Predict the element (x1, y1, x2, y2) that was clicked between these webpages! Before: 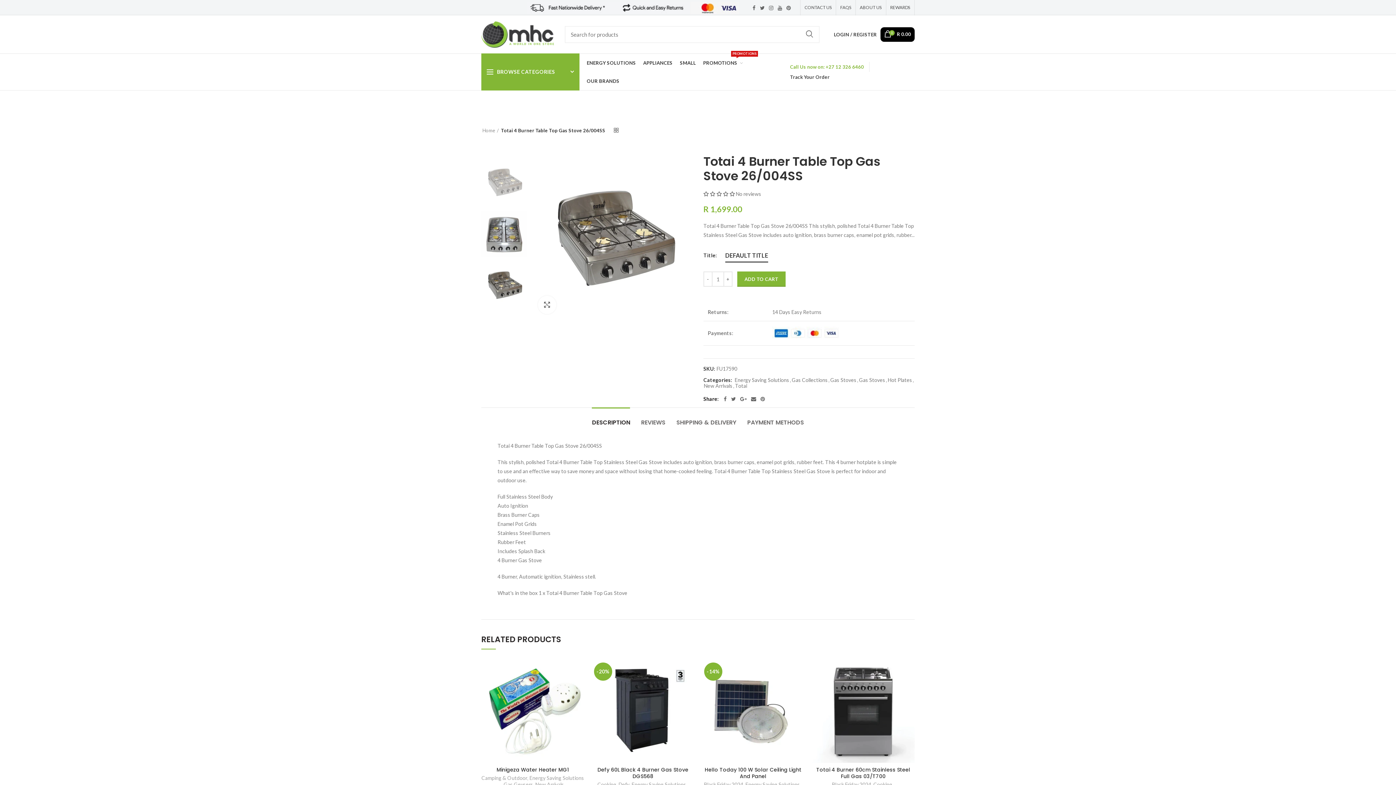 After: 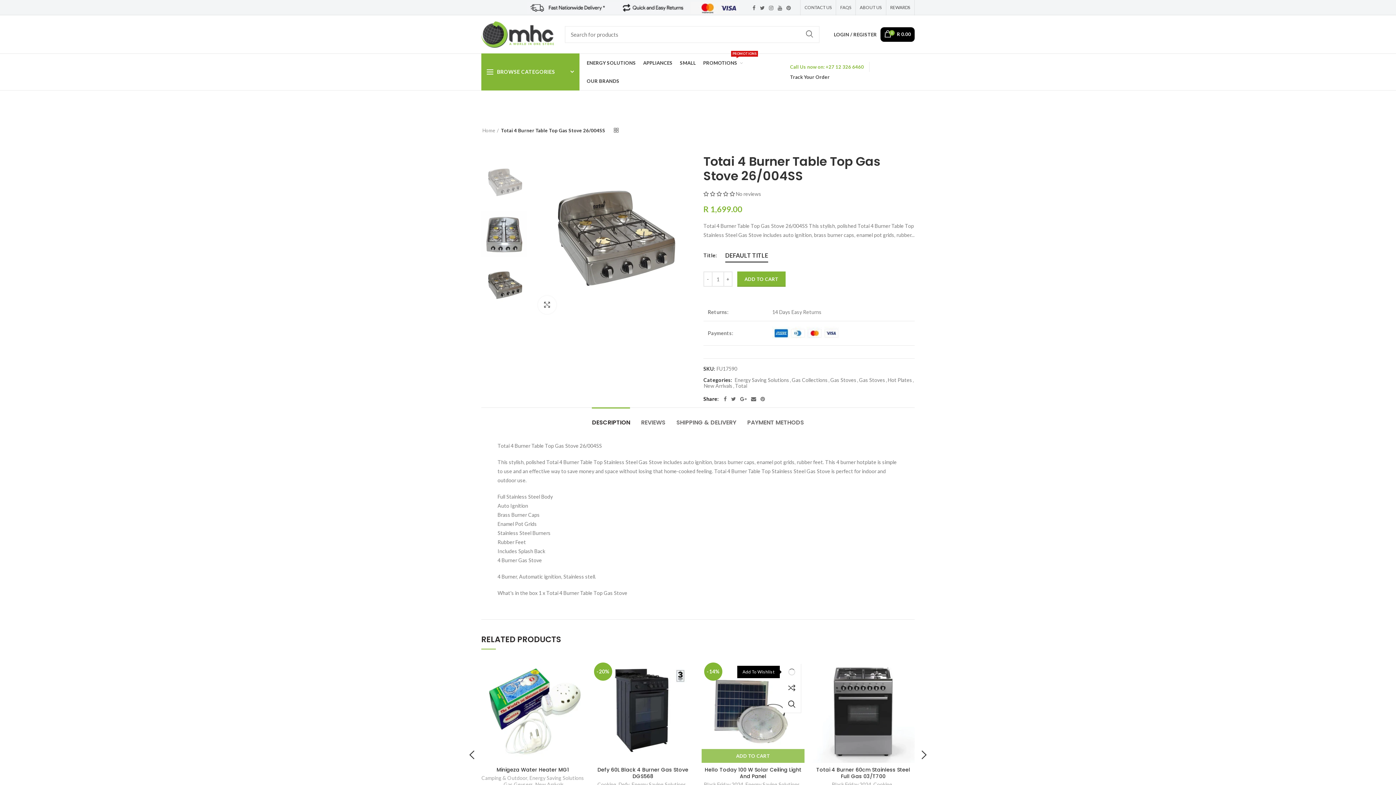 Action: bbox: (790, 664, 808, 680) label: Add to wishlist